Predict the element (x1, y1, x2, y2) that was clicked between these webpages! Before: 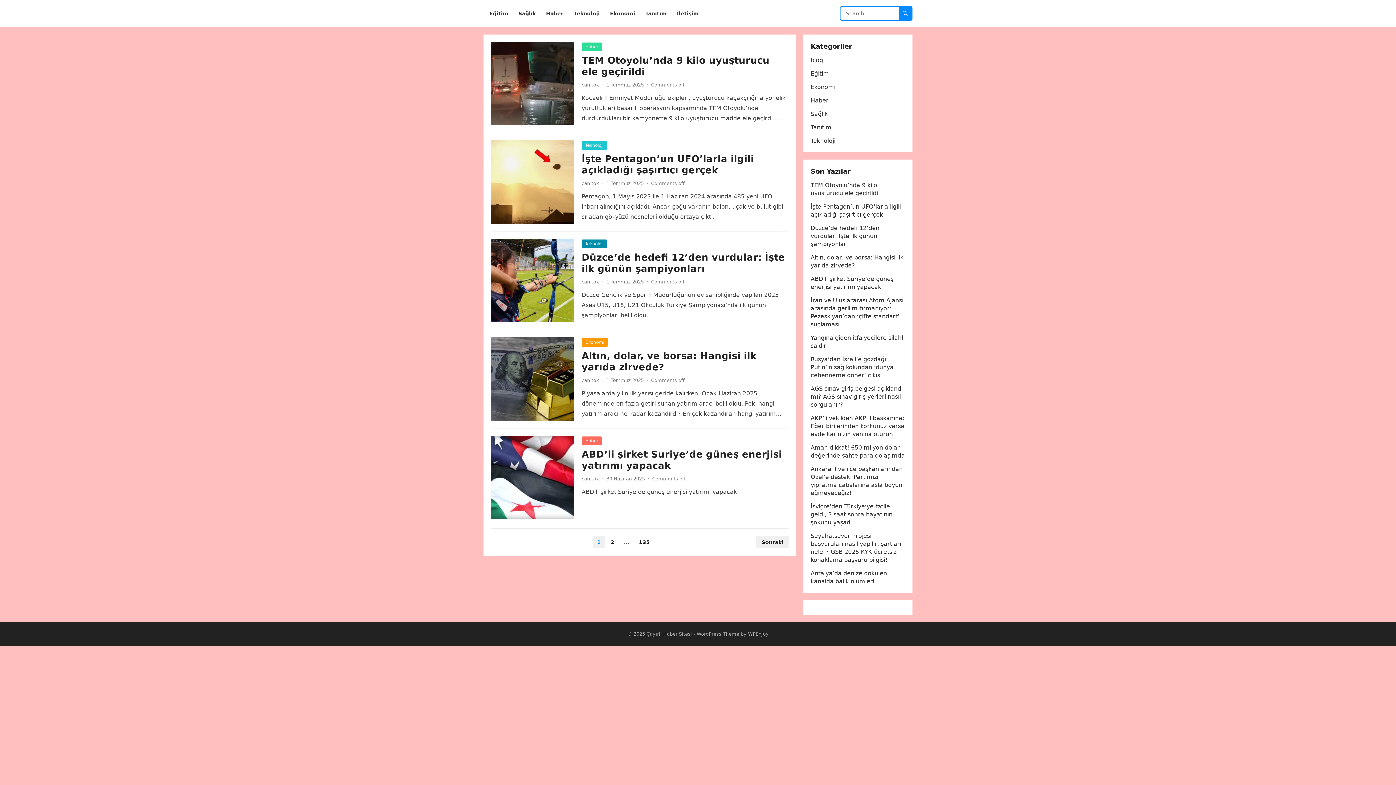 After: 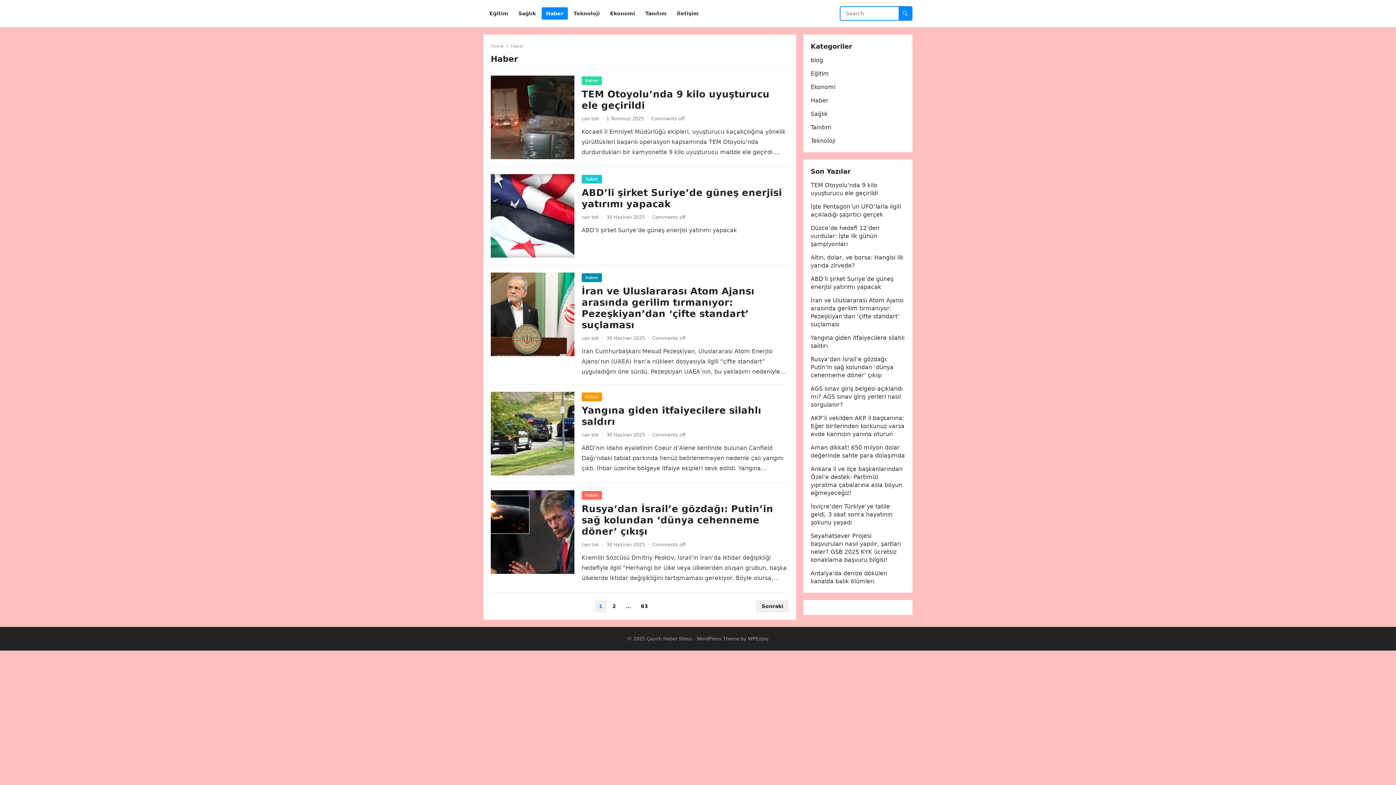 Action: label: Haber bbox: (541, 0, 568, 27)